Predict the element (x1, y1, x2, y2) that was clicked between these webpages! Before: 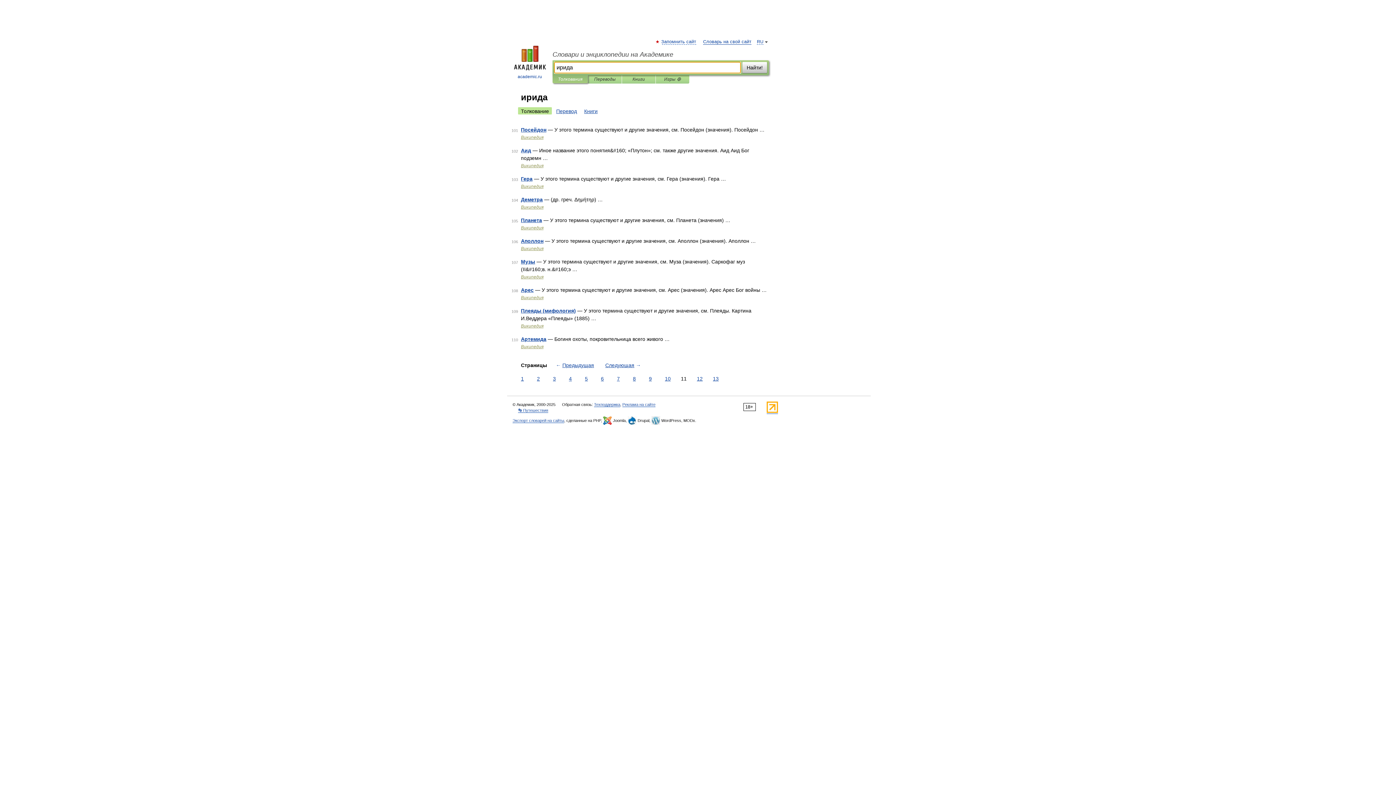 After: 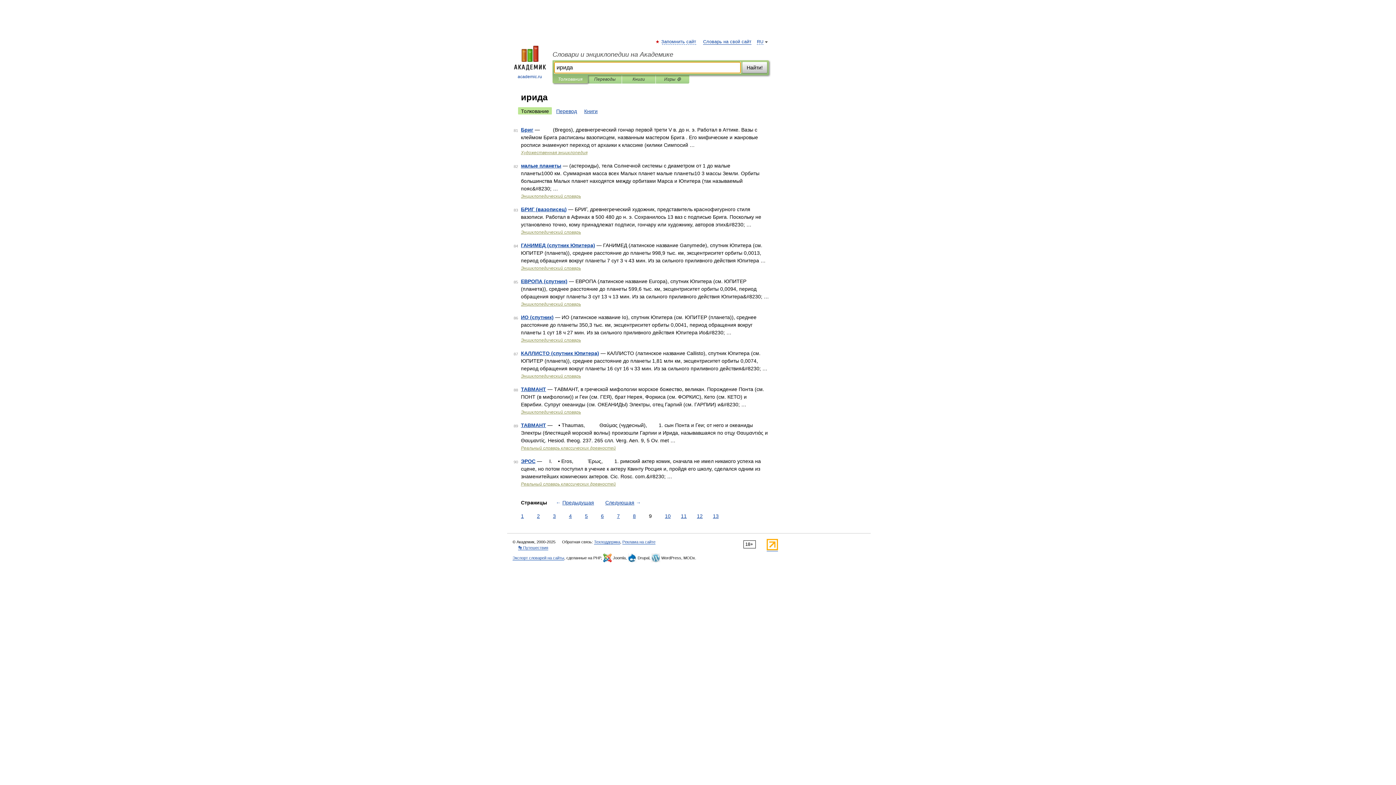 Action: bbox: (647, 375, 653, 382) label: 9